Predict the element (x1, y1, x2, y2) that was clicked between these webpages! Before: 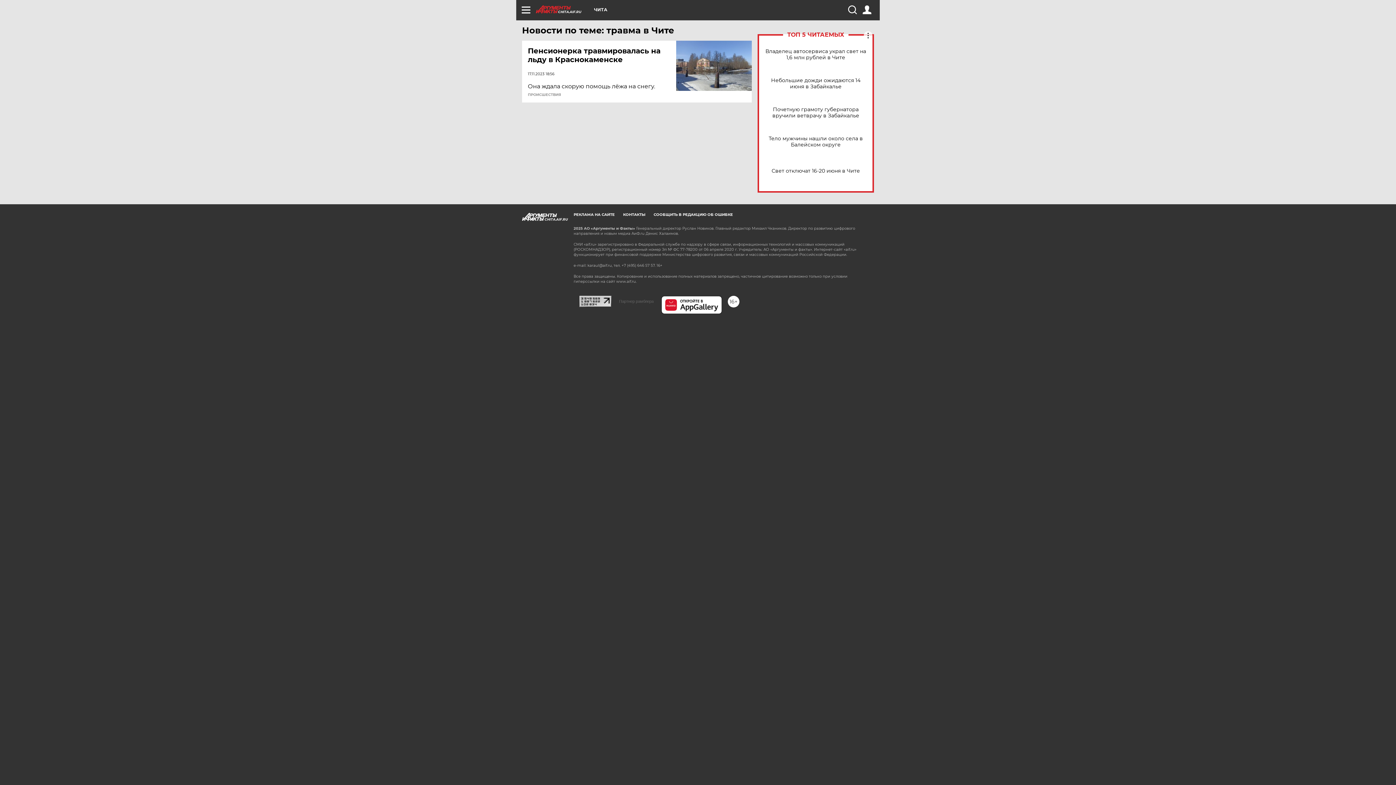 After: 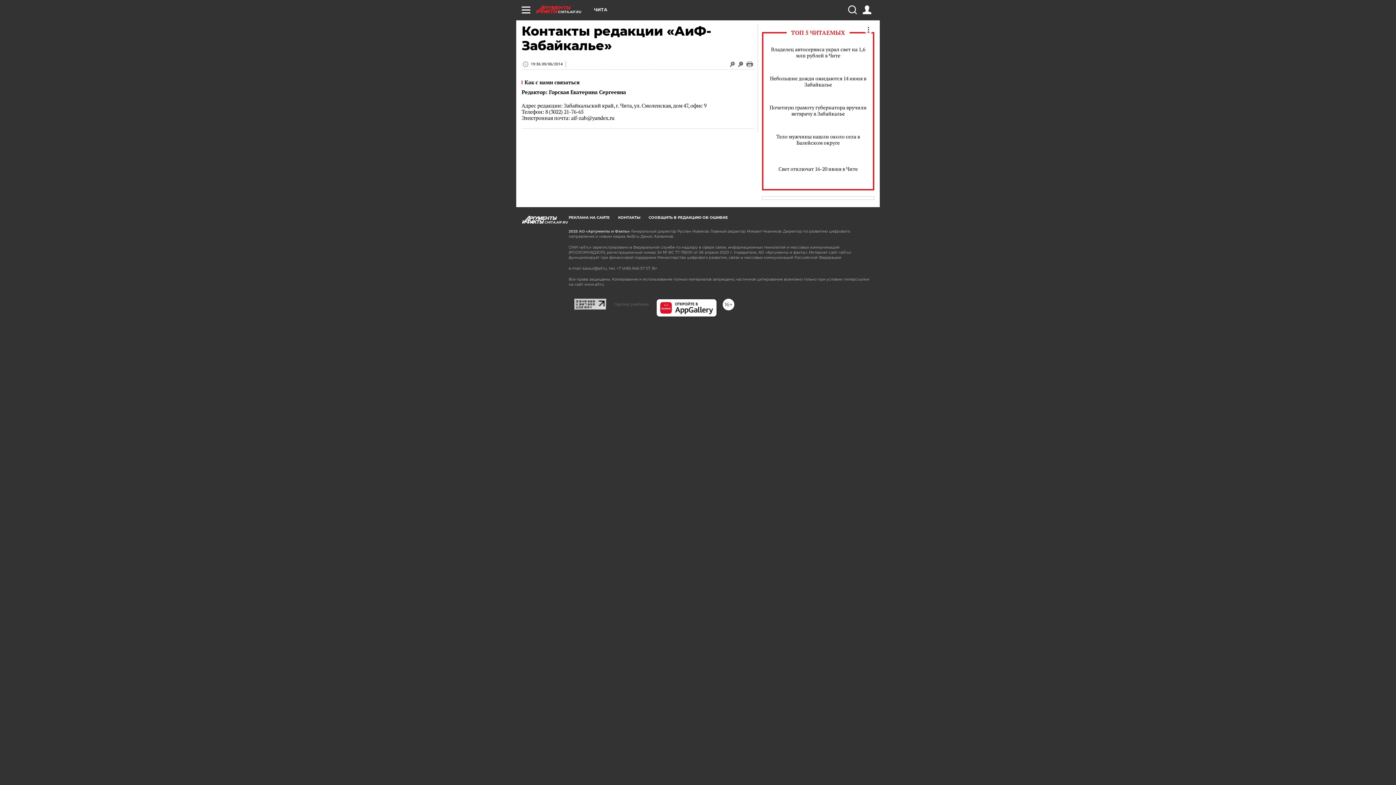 Action: label: КОНТАКТЫ bbox: (623, 212, 645, 217)